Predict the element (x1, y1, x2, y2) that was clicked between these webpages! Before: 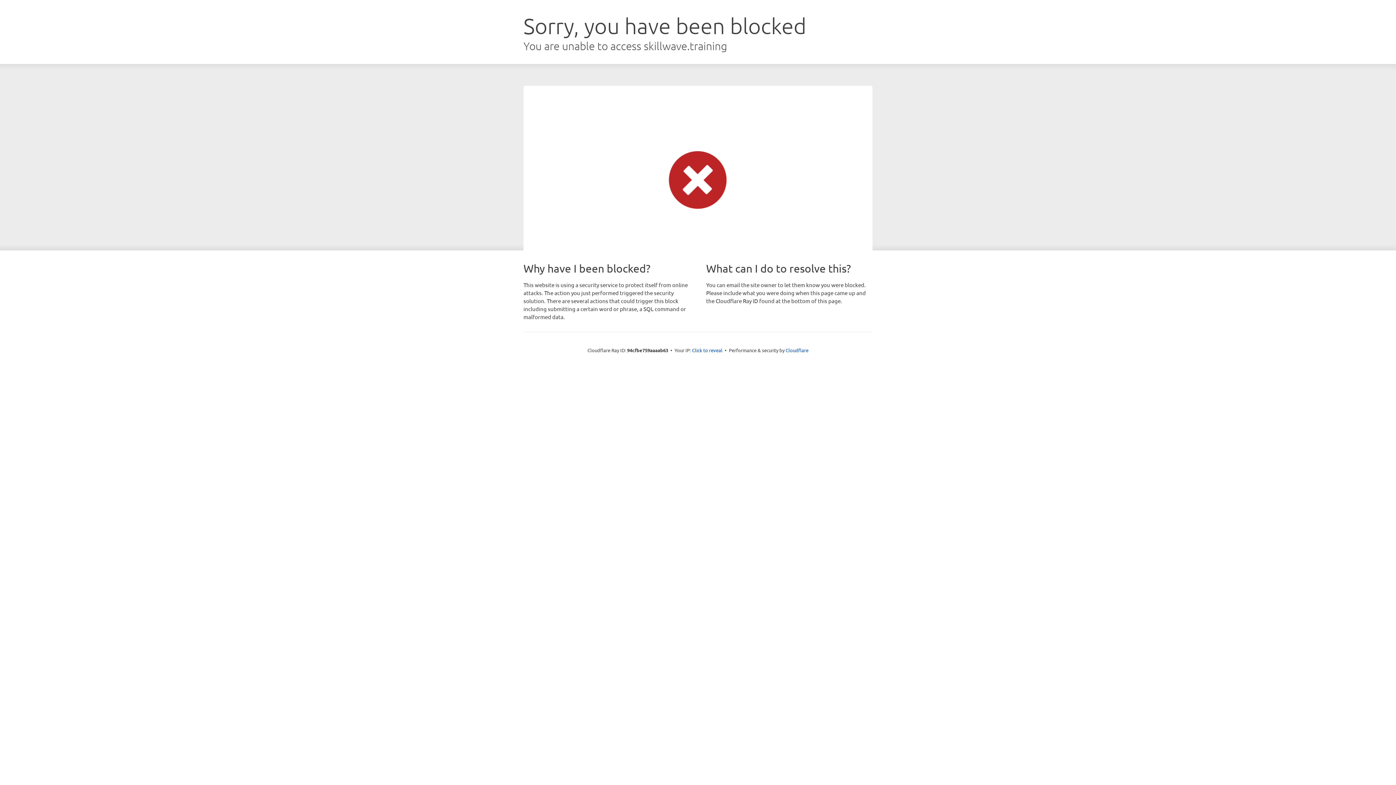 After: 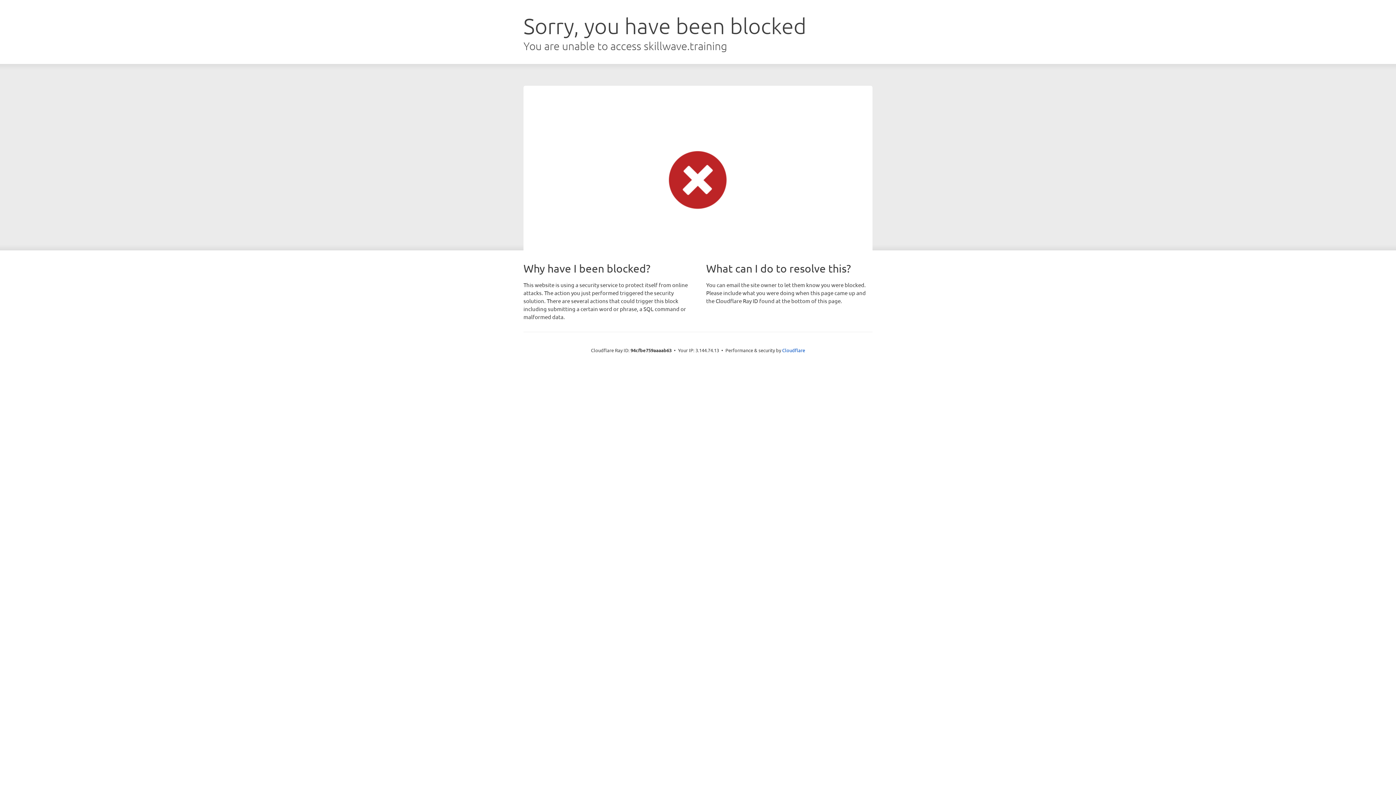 Action: label: Click to reveal bbox: (692, 346, 722, 353)